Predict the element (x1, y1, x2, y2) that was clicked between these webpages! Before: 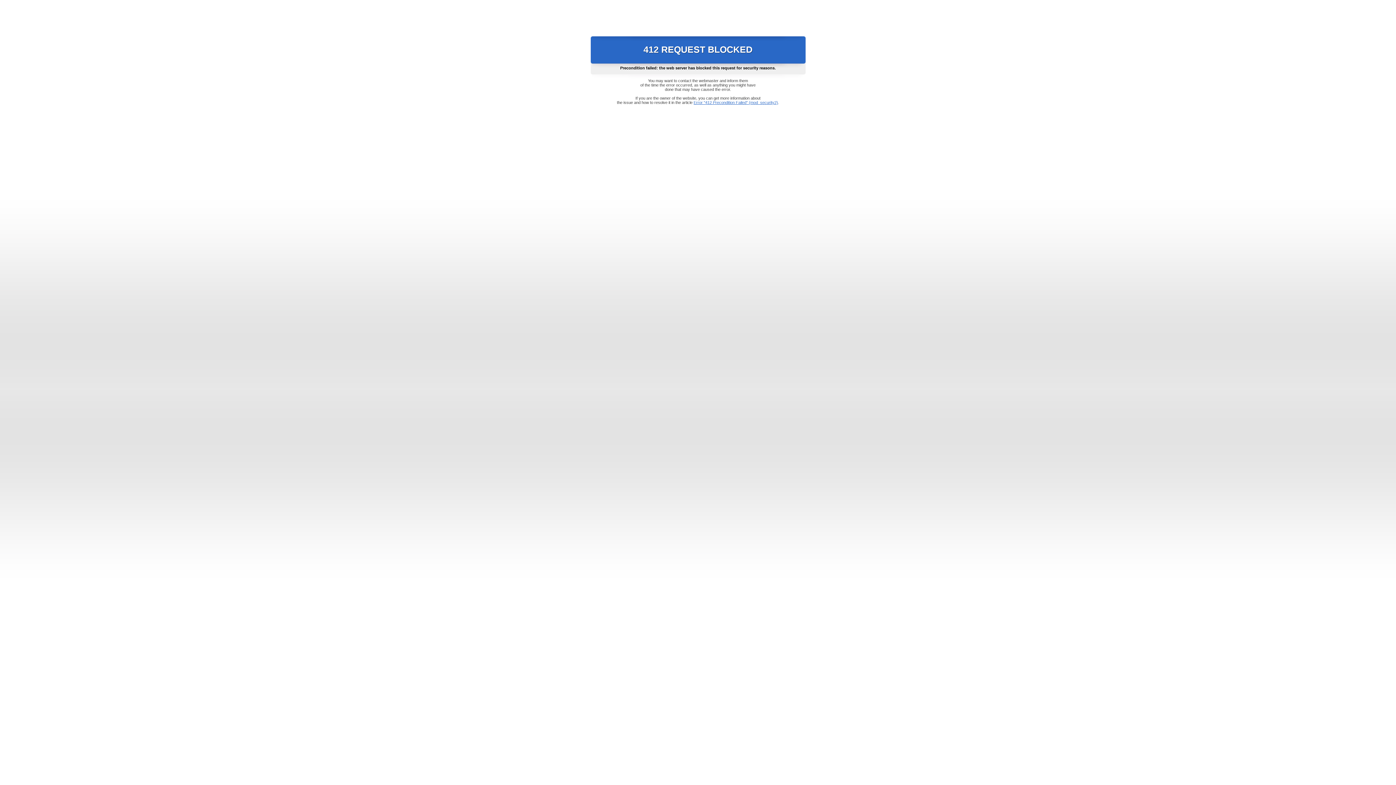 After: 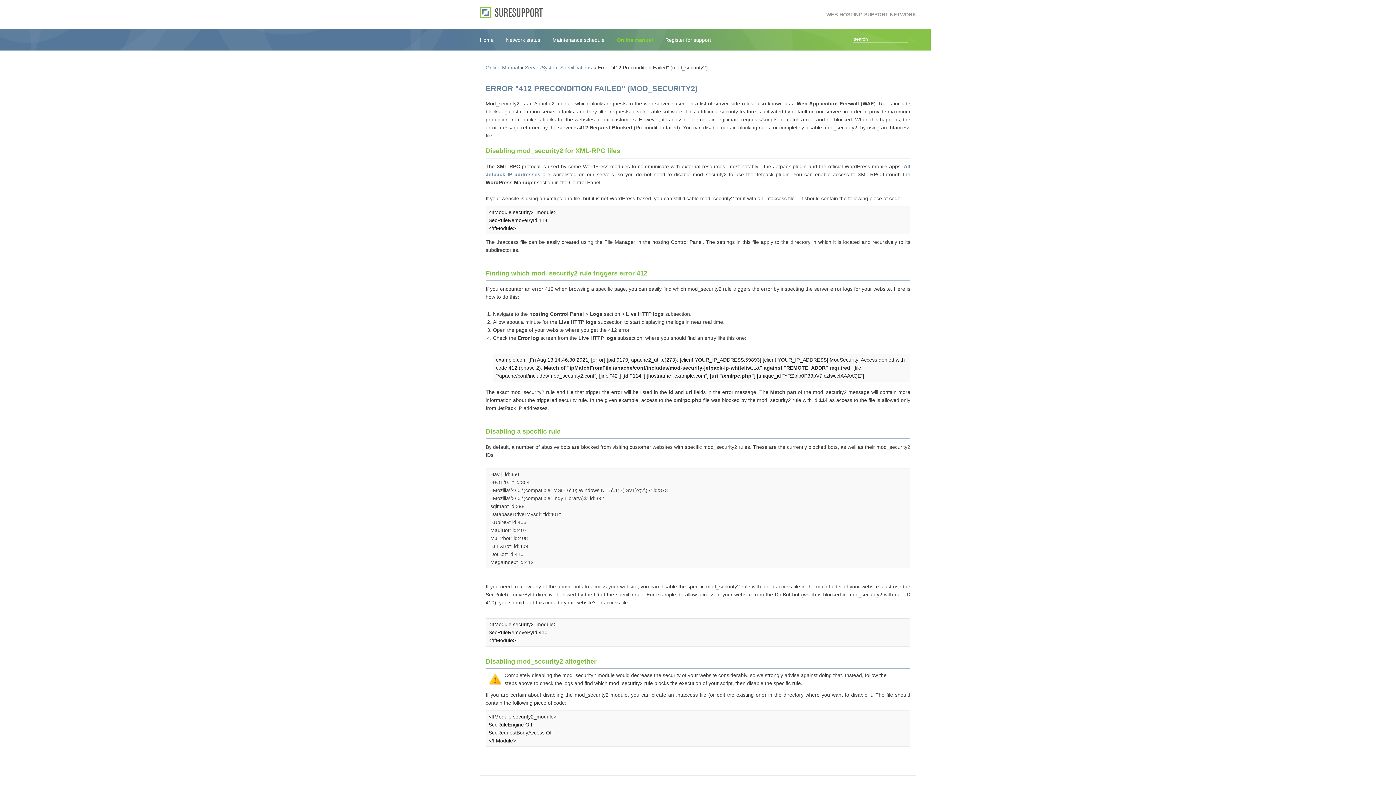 Action: bbox: (693, 100, 778, 104) label: Error "412 Precondition Failed" (mod_security2)